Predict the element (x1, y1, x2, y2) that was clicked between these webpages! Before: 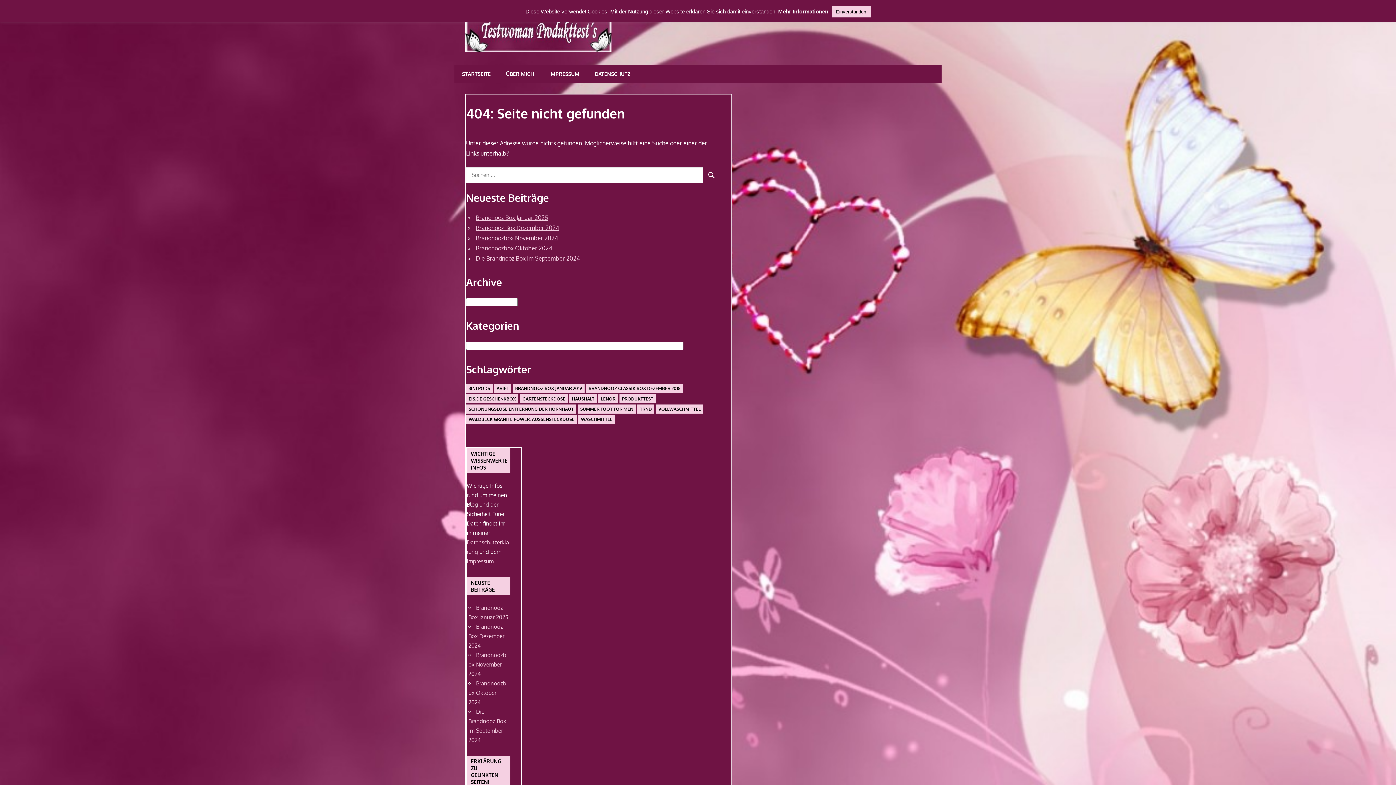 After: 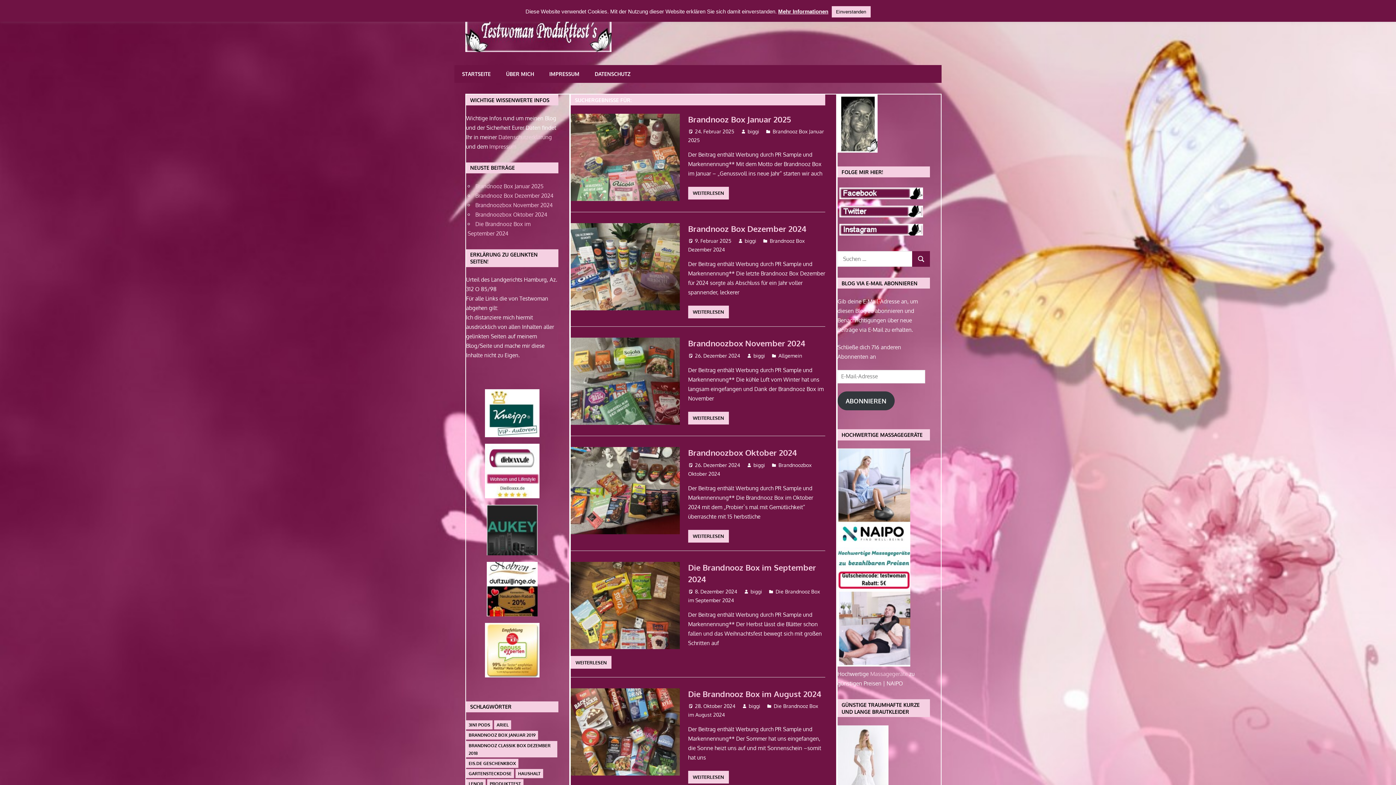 Action: bbox: (702, 167, 720, 183)